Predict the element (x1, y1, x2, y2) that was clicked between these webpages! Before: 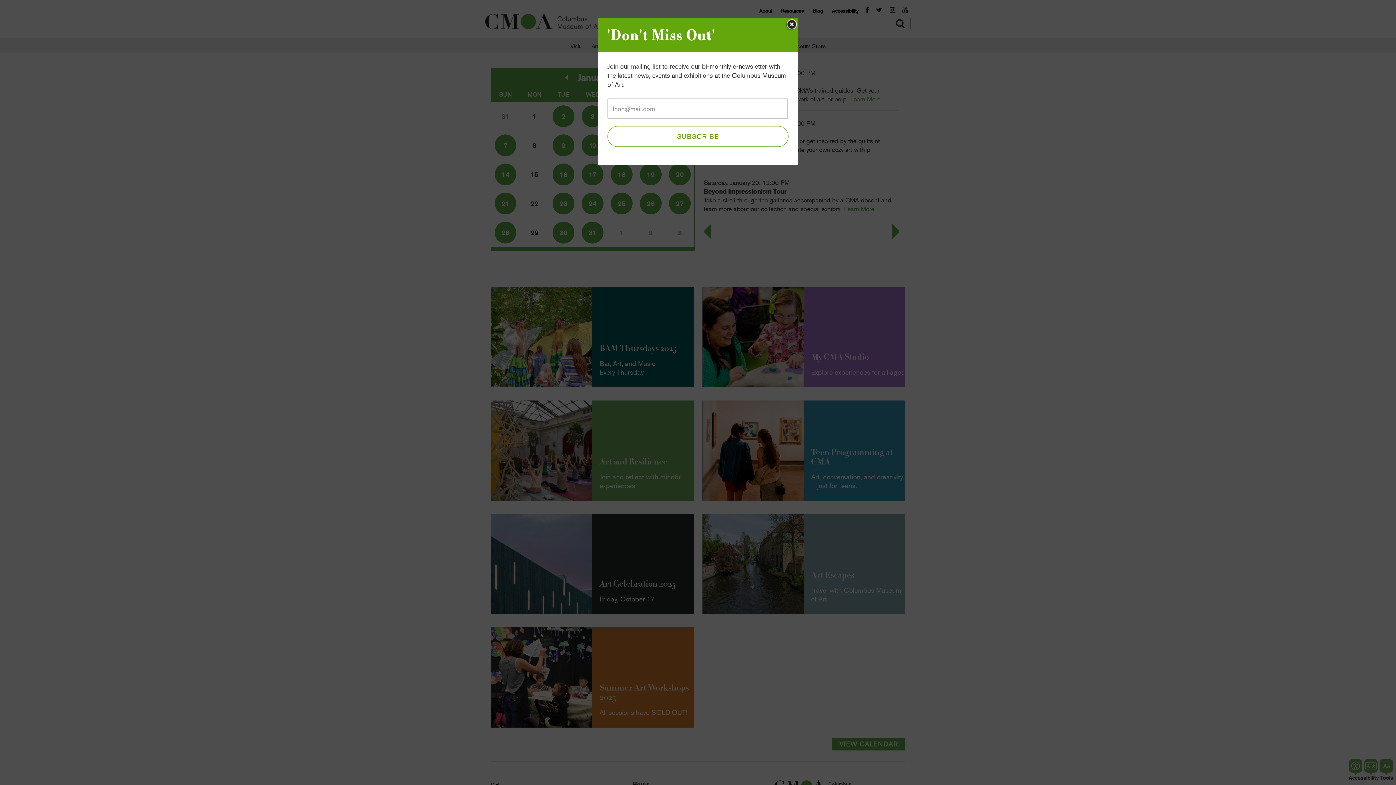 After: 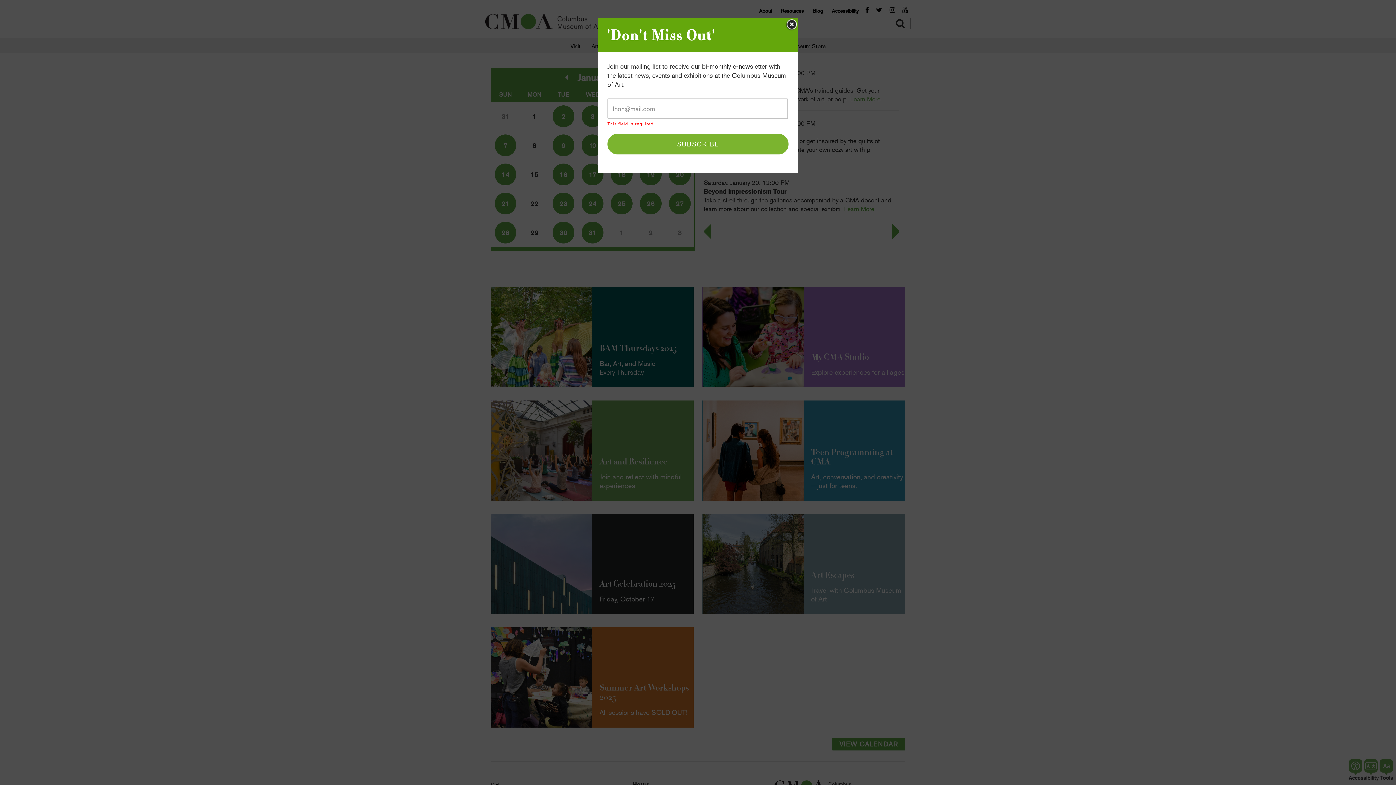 Action: bbox: (607, 126, 788, 146) label: SUBSCRIBE